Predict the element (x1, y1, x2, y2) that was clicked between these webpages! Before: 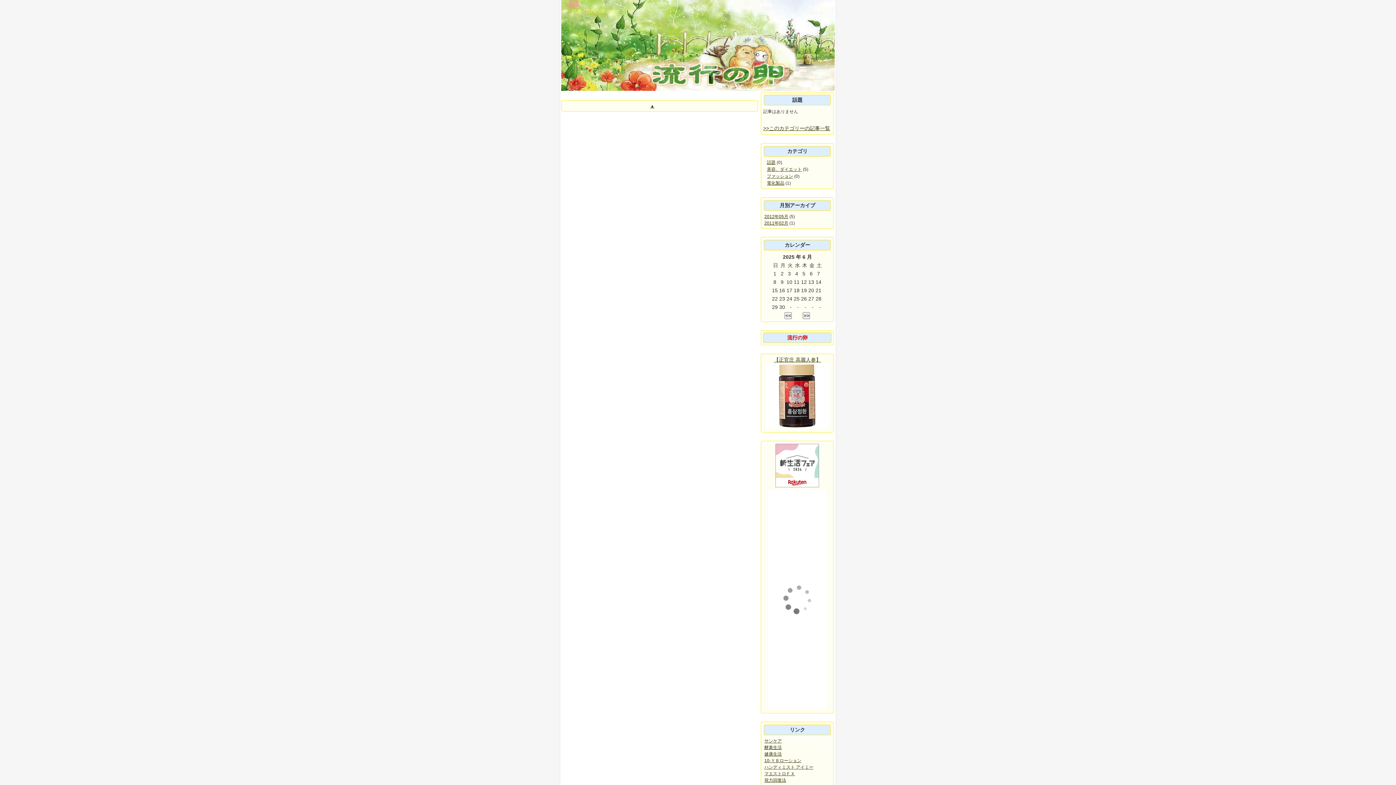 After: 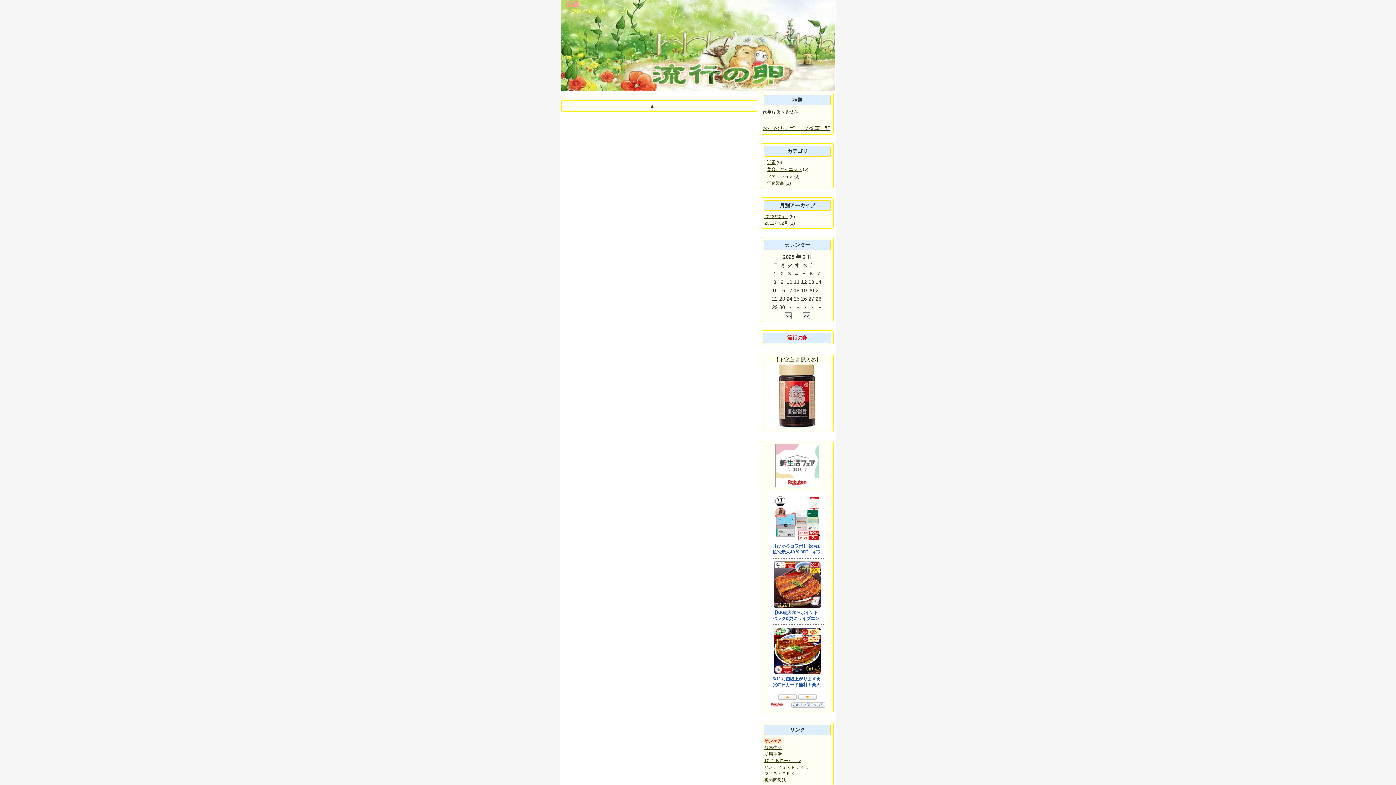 Action: bbox: (764, 738, 781, 744) label: サンケア